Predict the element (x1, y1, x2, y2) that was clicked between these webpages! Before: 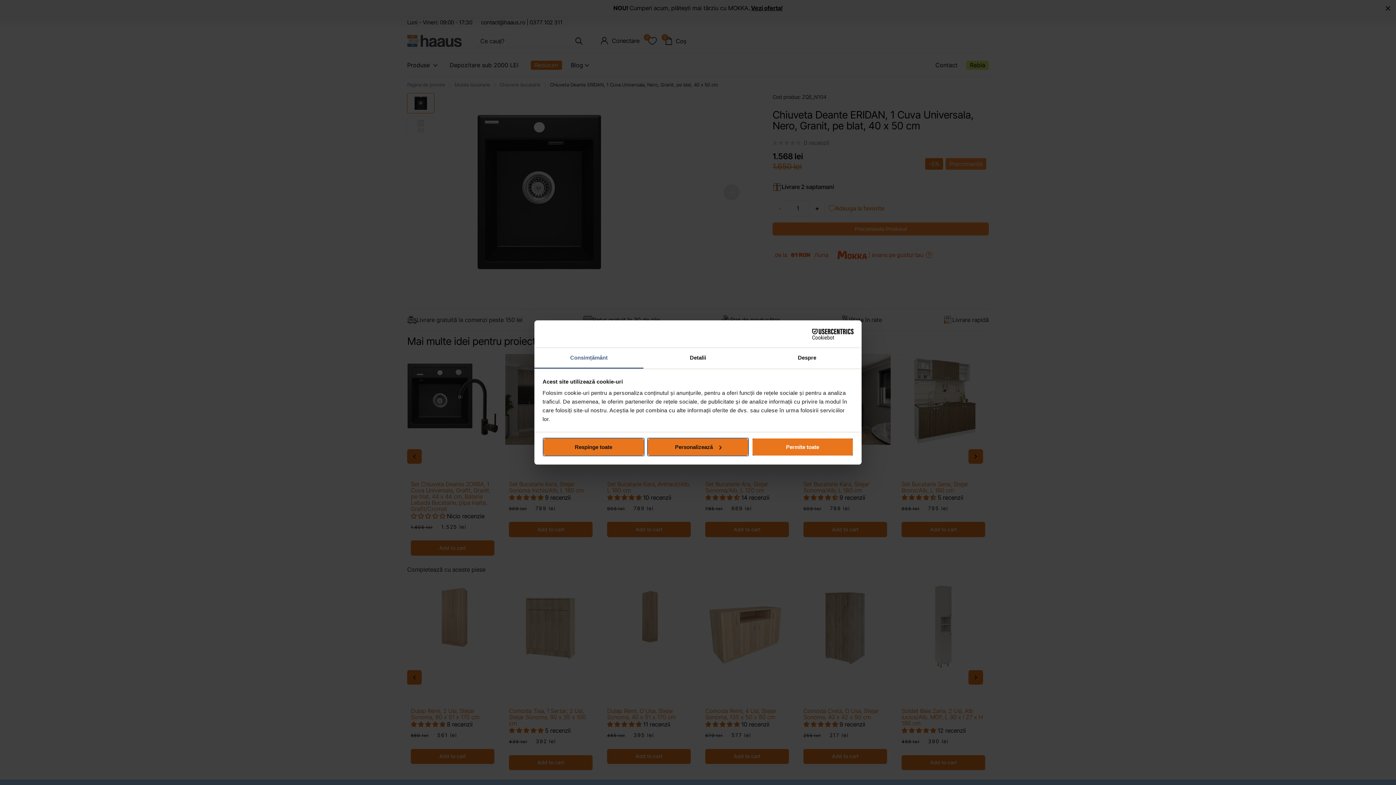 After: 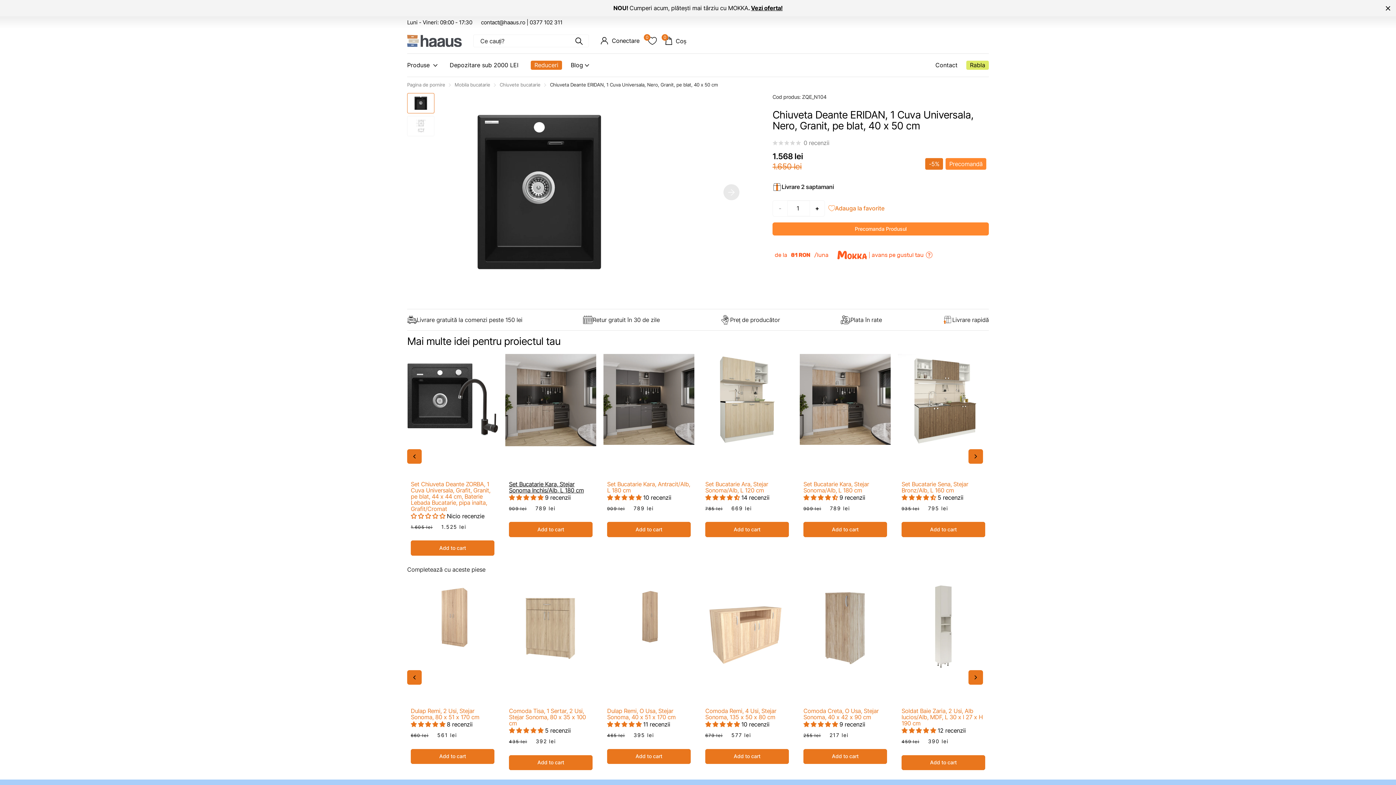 Action: bbox: (542, 437, 644, 456) label: Respinge toate